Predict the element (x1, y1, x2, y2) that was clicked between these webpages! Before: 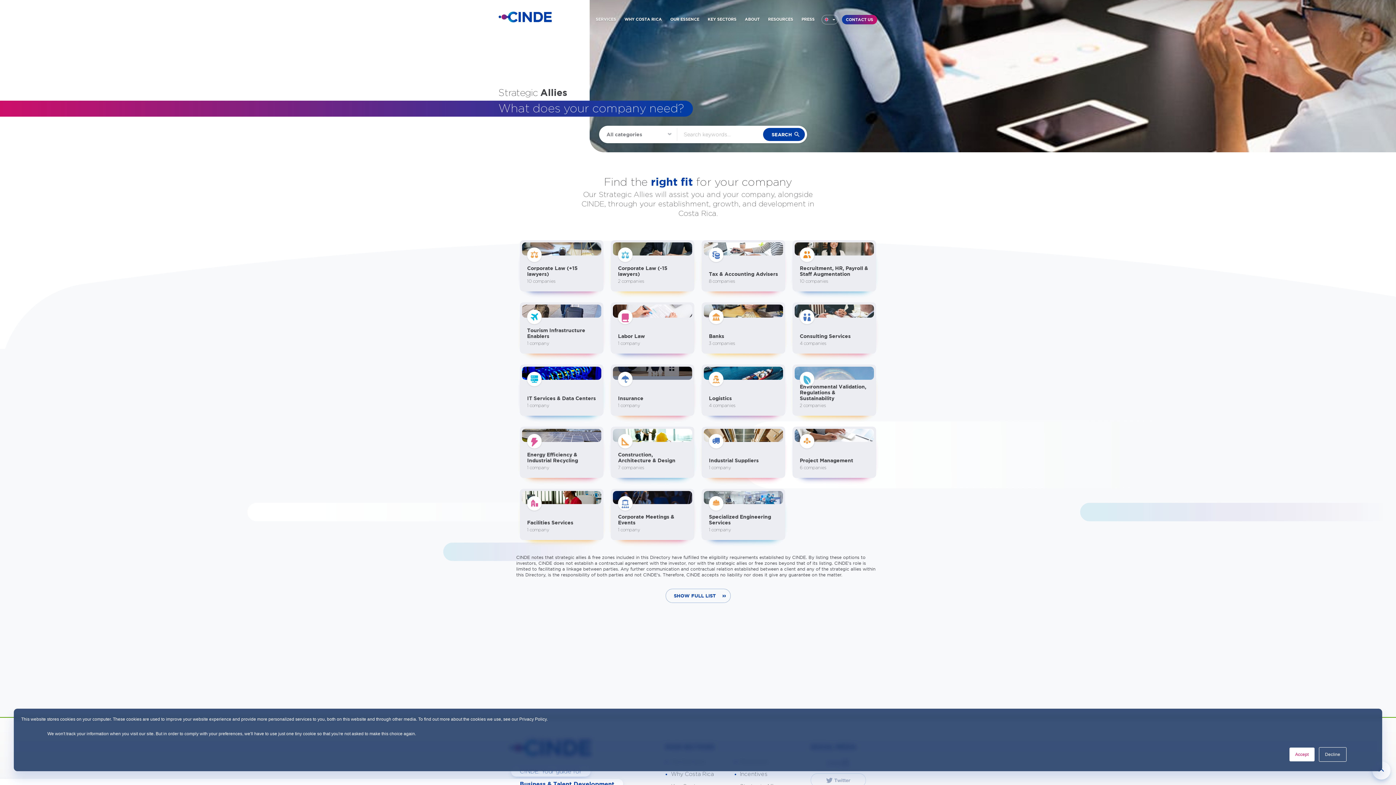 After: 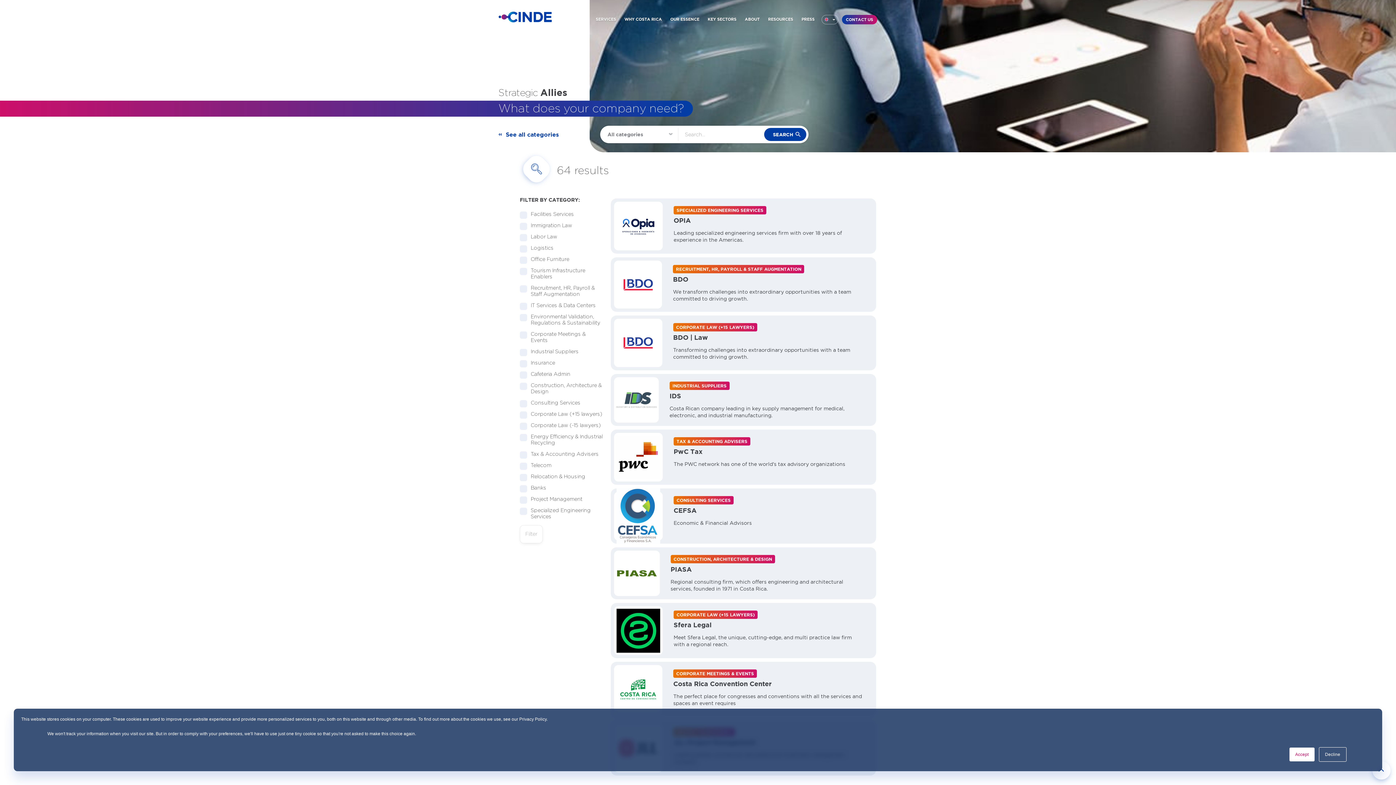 Action: bbox: (763, 128, 804, 141) label: SEARCH